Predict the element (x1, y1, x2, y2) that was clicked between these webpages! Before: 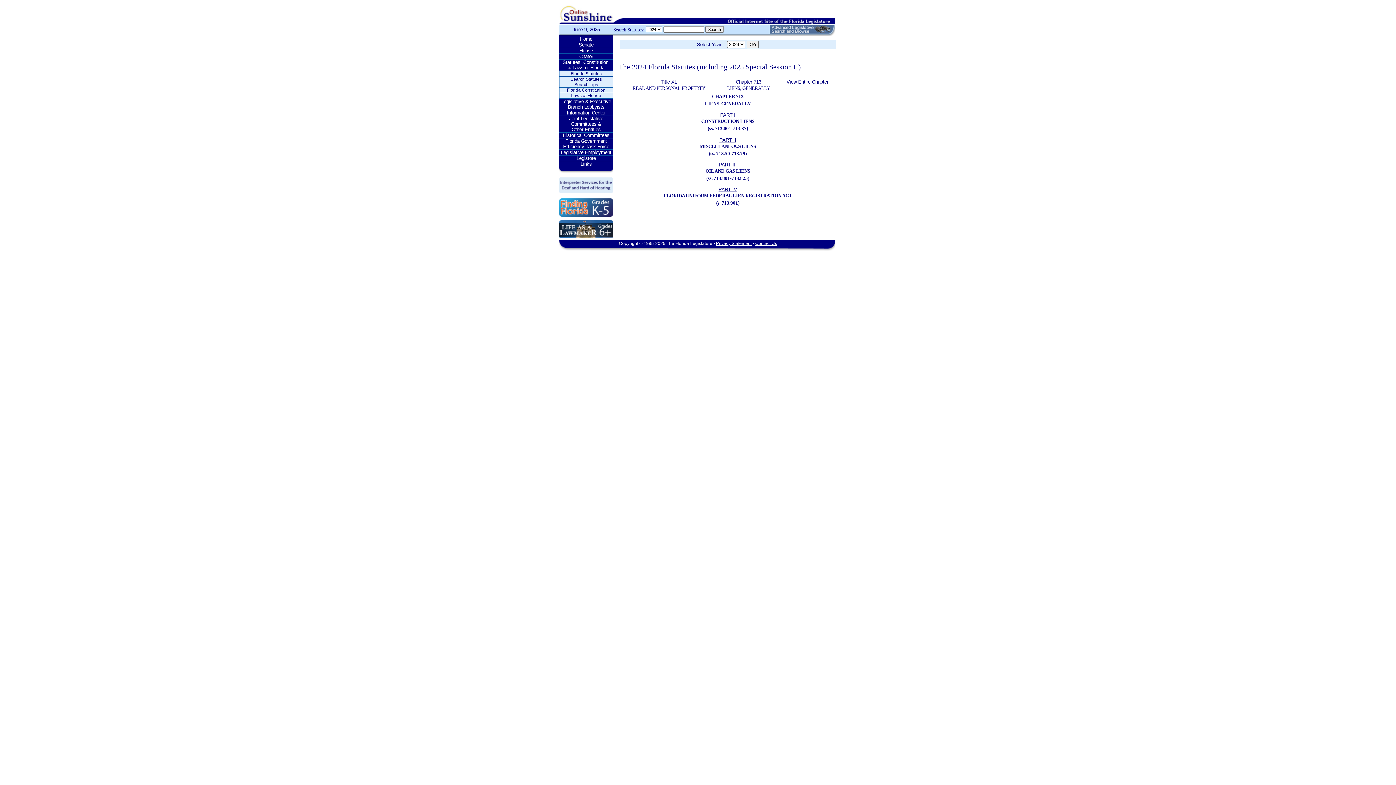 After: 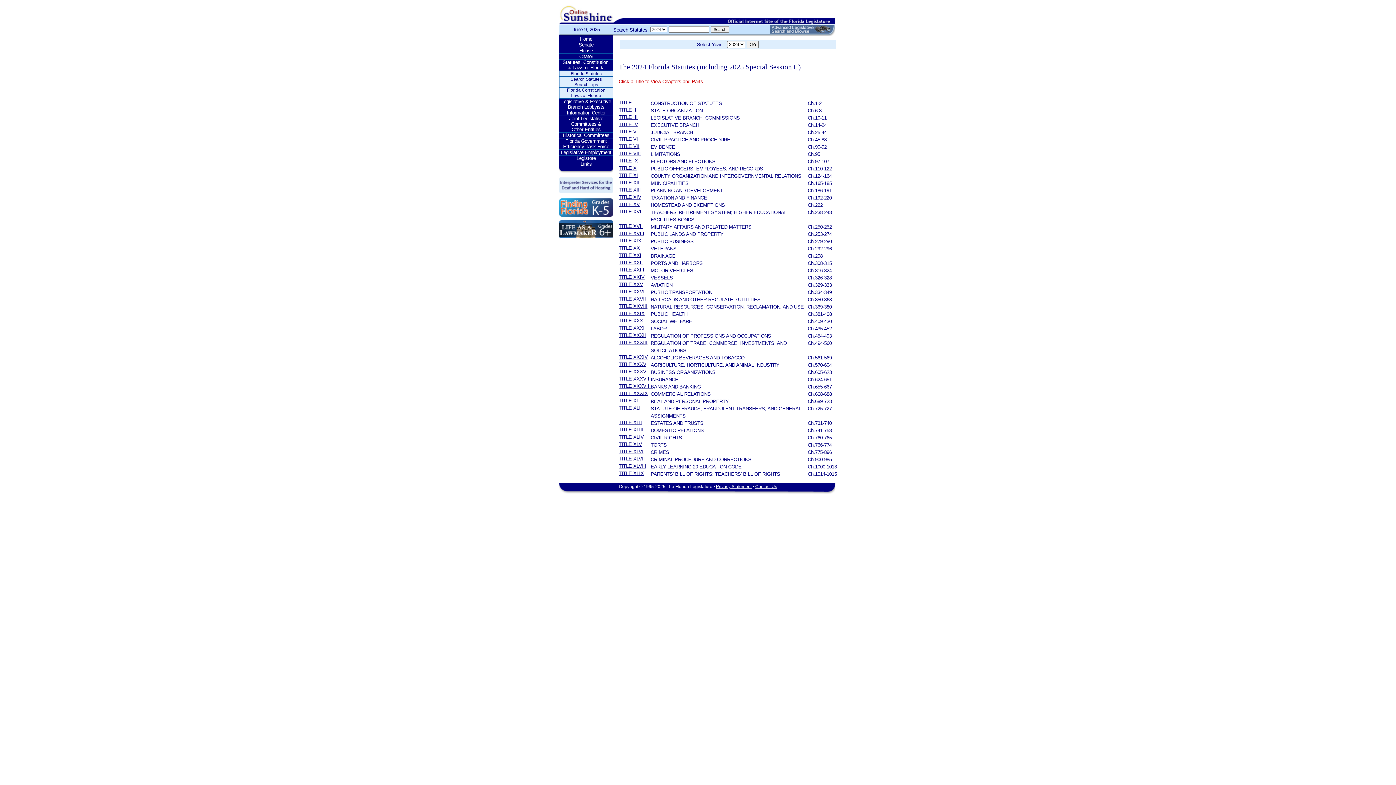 Action: label: Florida Statutes bbox: (559, 71, 613, 76)